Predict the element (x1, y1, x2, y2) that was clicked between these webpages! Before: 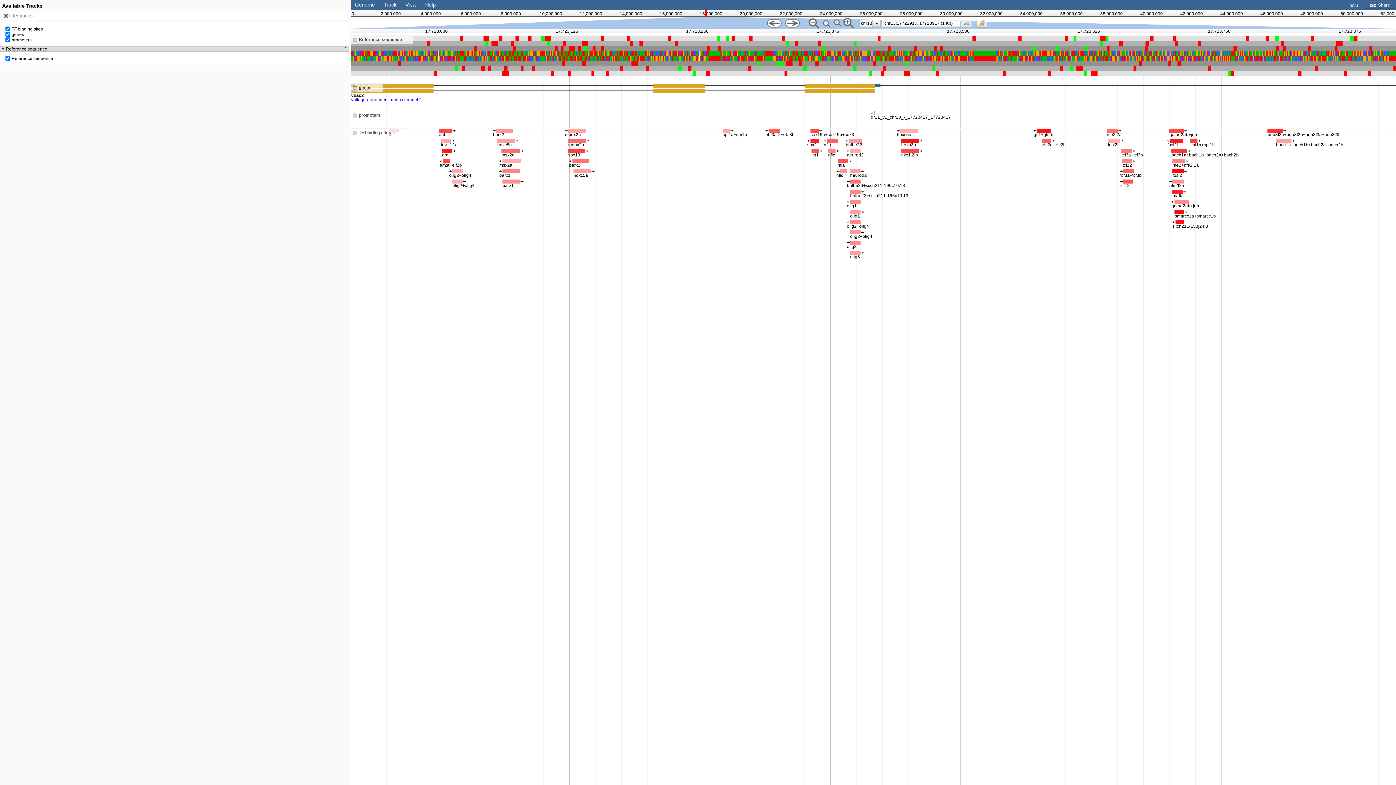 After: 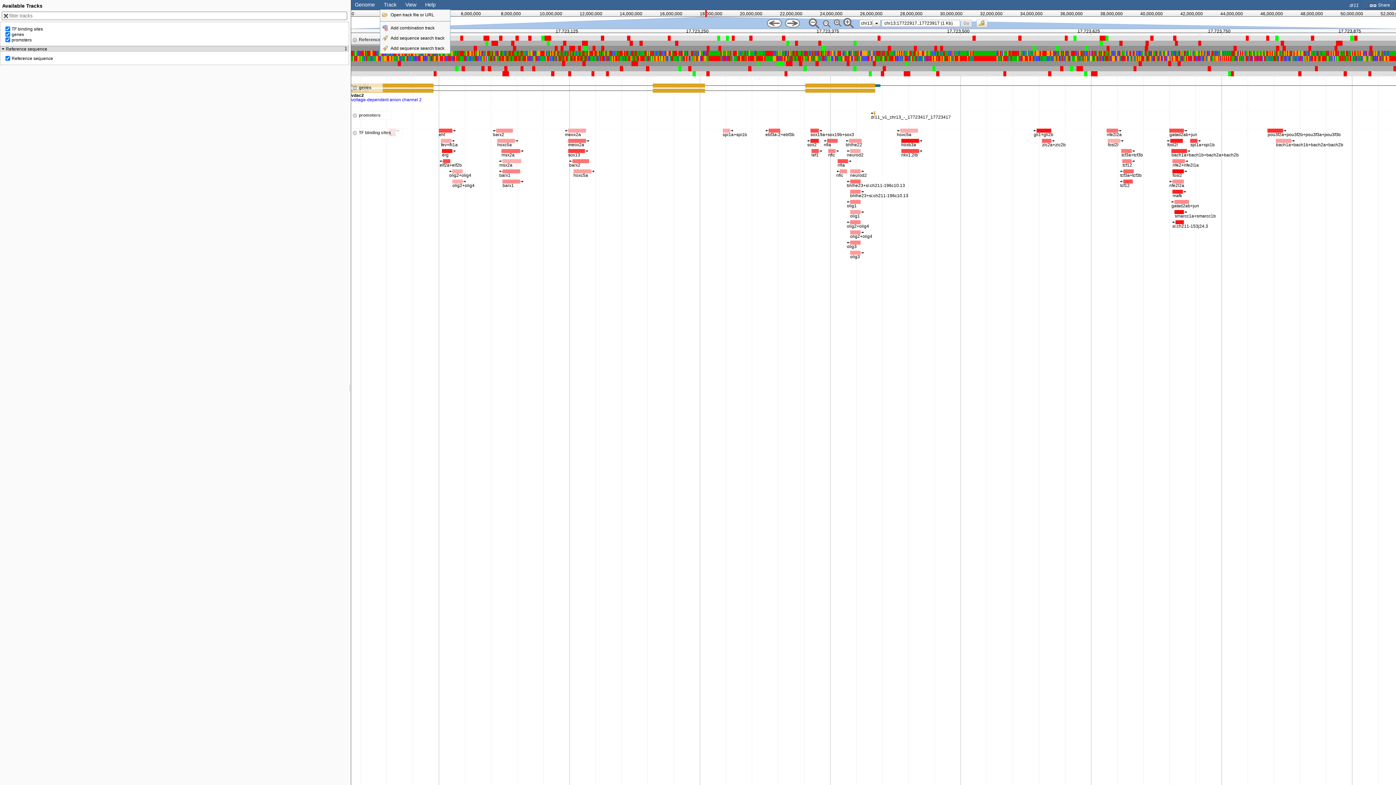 Action: bbox: (383, 1, 396, 7) label: Track